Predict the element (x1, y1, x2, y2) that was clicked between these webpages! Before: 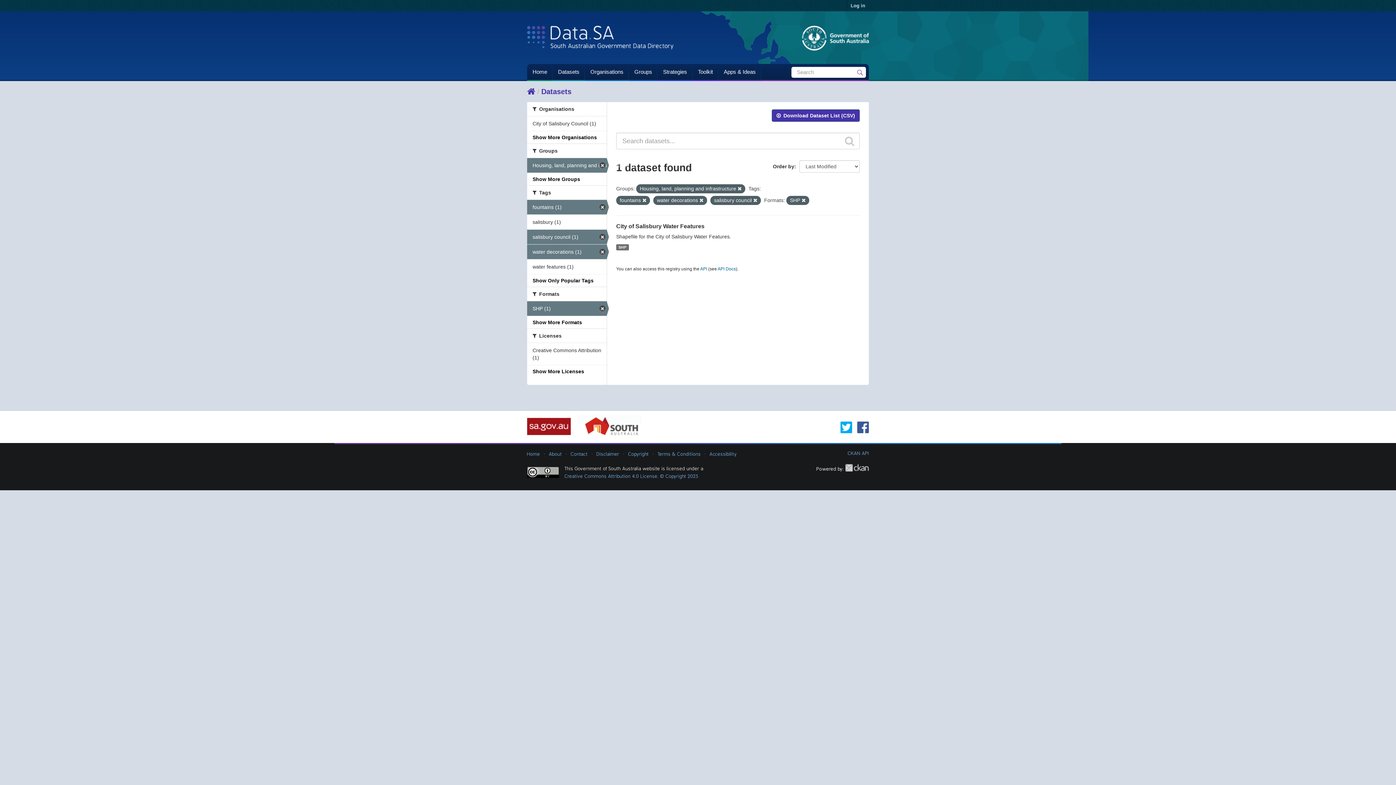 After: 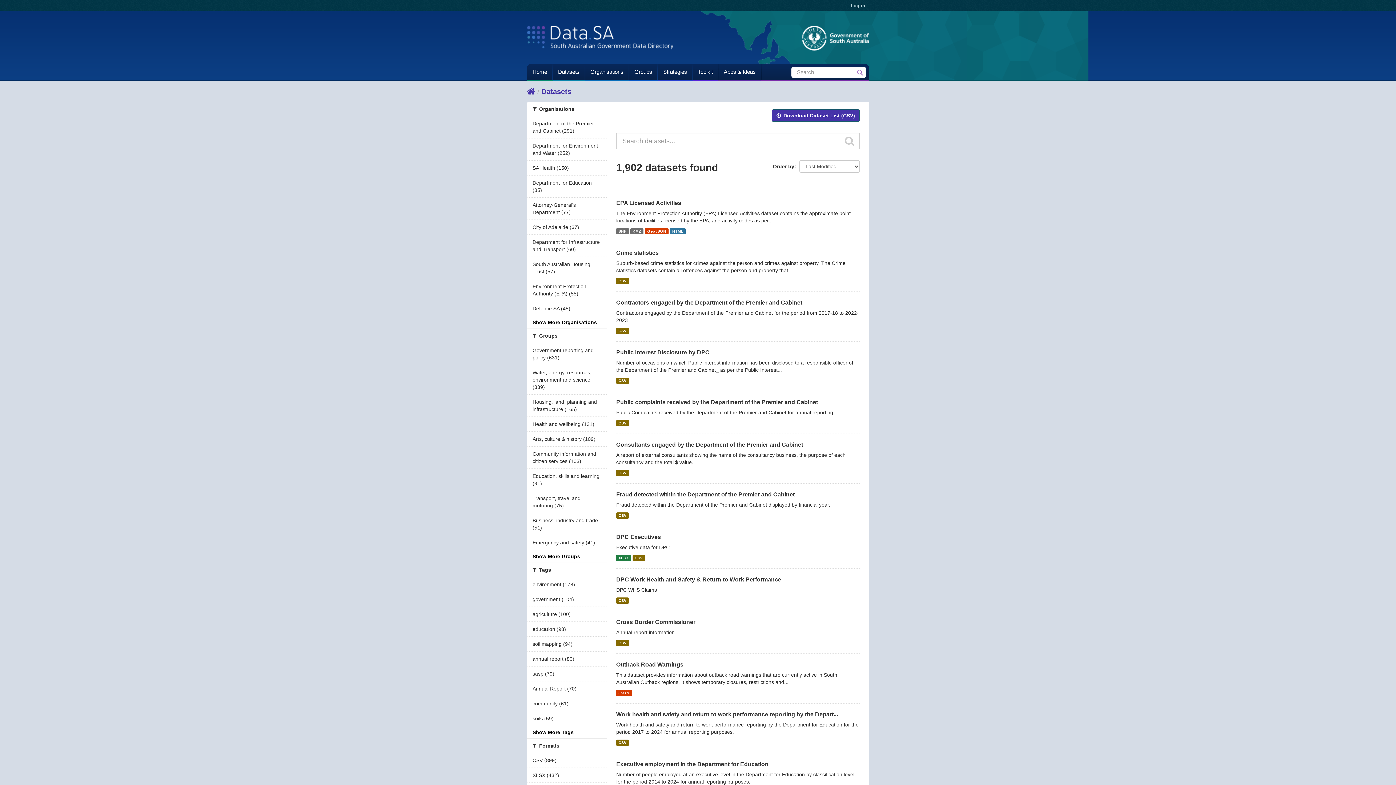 Action: bbox: (857, 69, 863, 75) label: Submit